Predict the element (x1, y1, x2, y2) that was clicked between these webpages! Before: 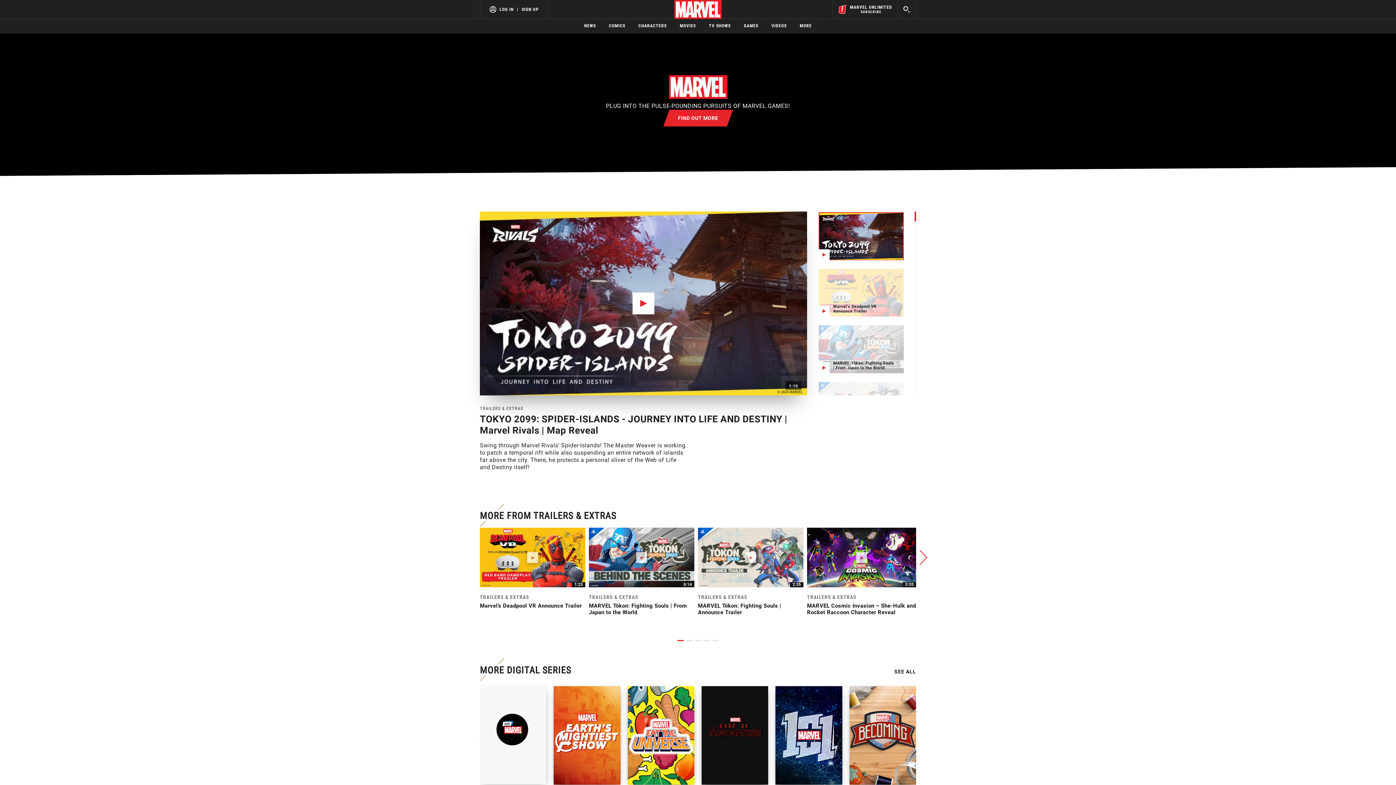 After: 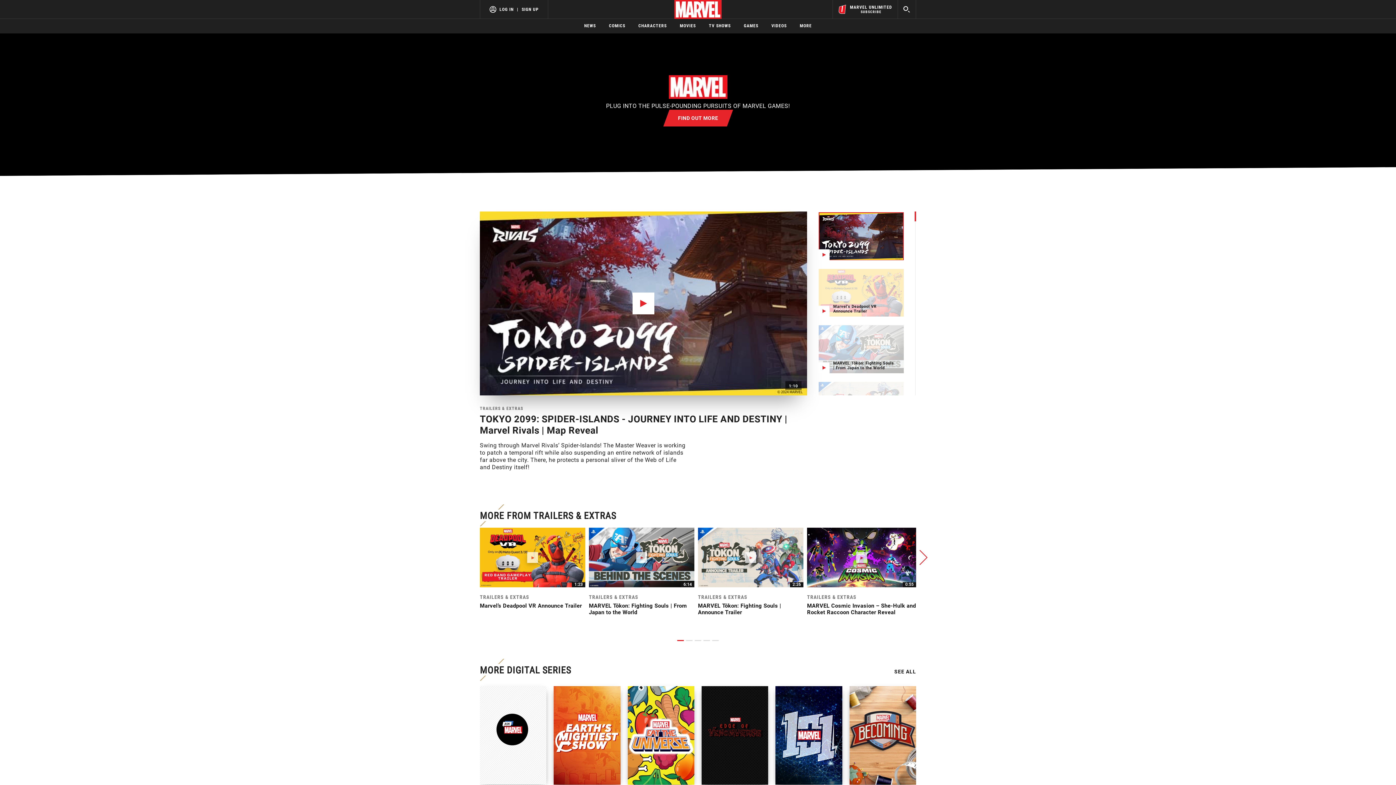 Action: label: LOG IN bbox: (499, 6, 513, 11)